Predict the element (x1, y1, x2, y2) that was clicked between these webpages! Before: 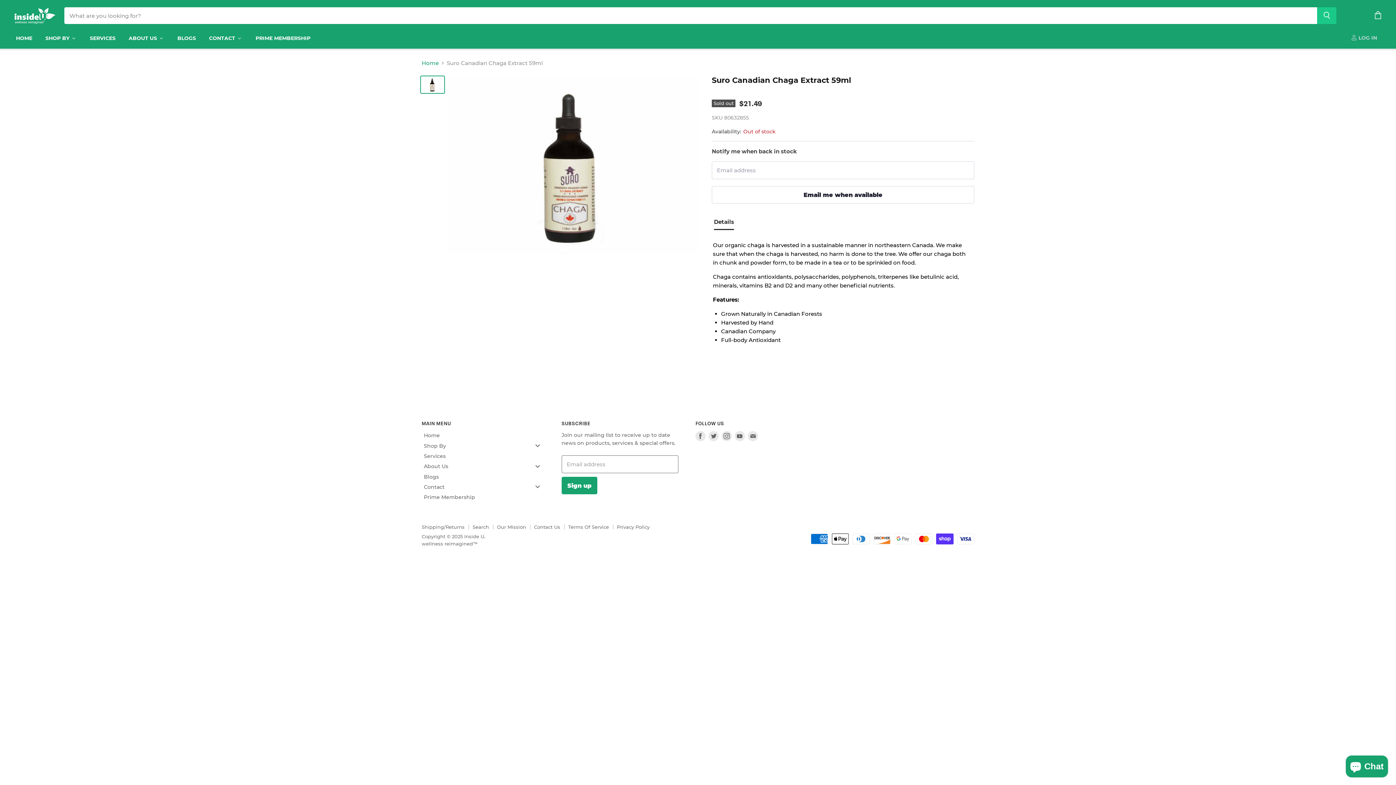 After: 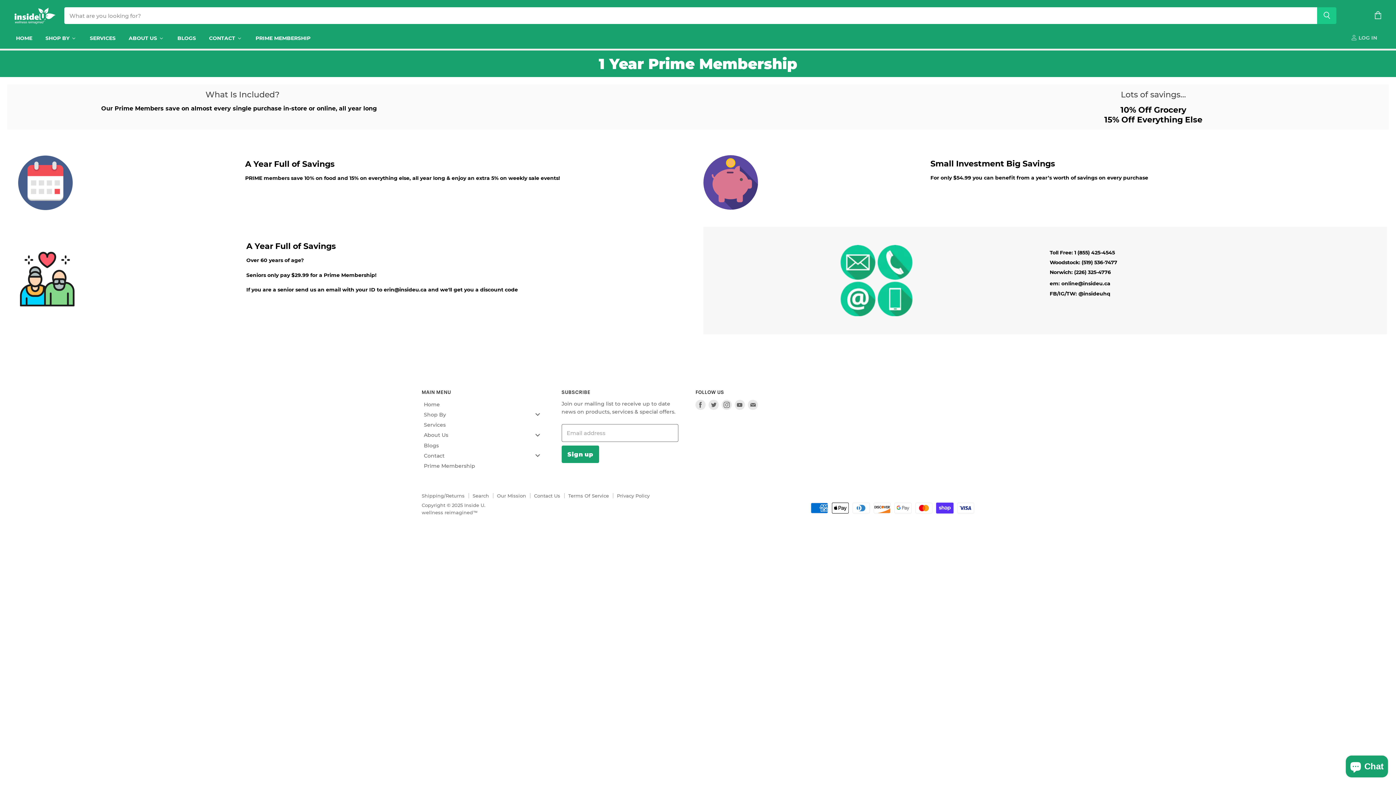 Action: label: Prime Membership bbox: (248, 30, 316, 45)